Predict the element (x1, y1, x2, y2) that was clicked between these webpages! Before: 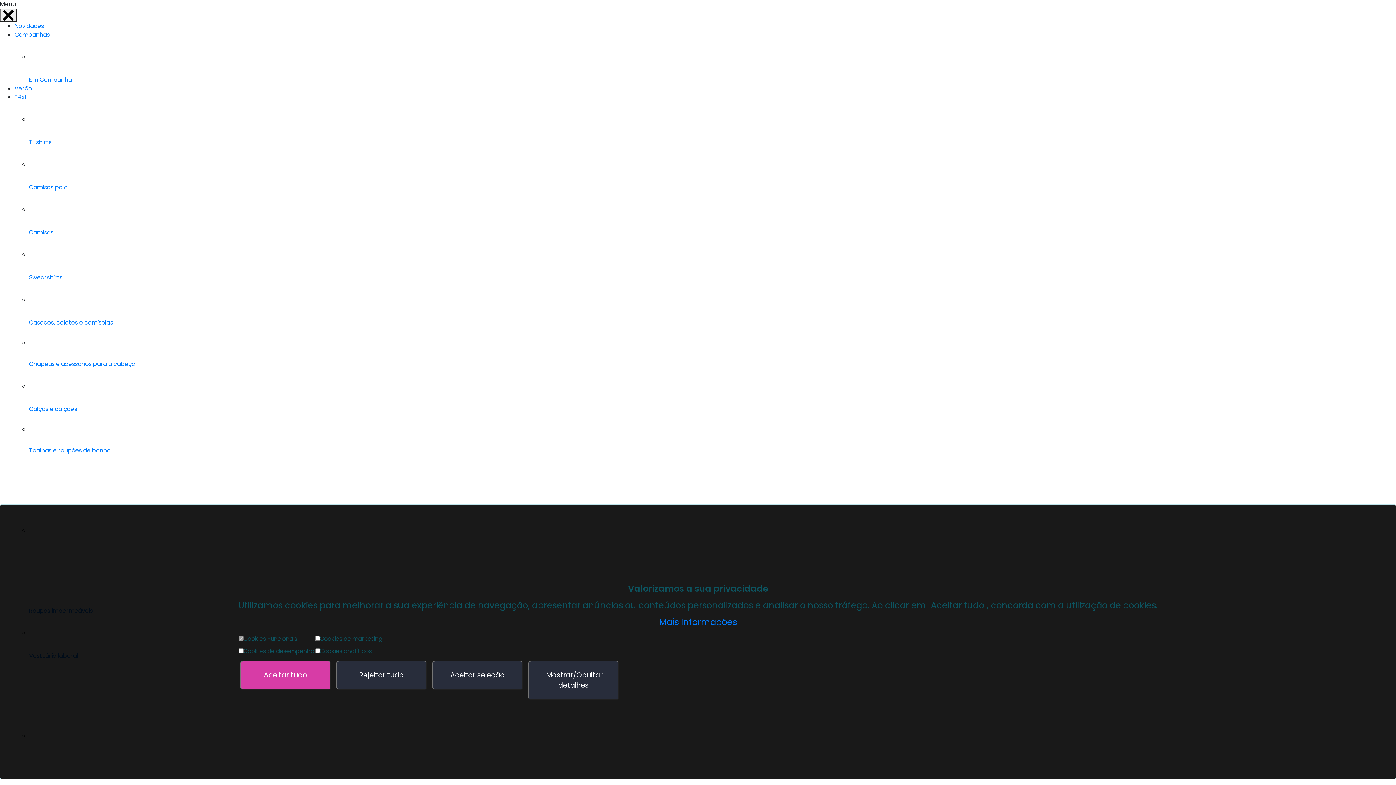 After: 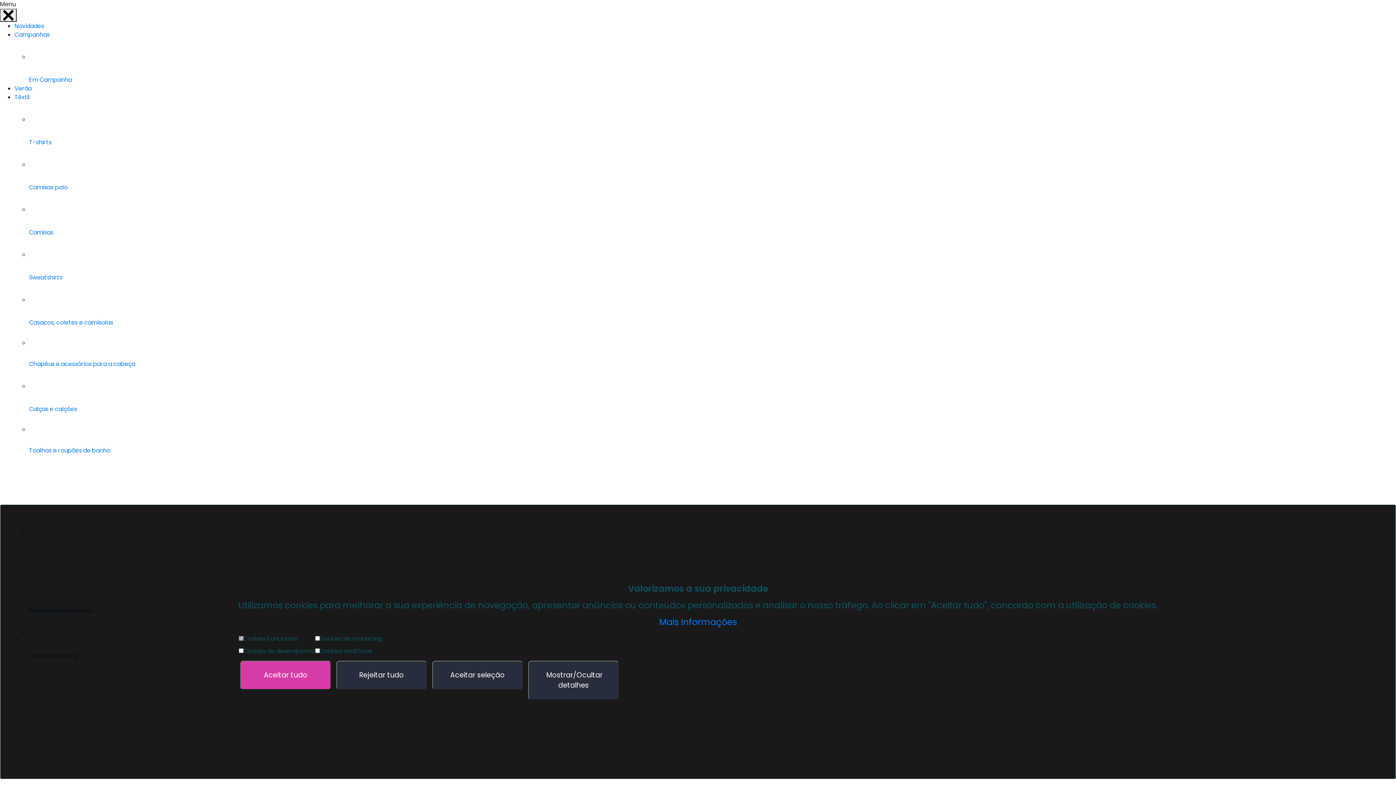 Action: bbox: (29, 160, 65, 168)